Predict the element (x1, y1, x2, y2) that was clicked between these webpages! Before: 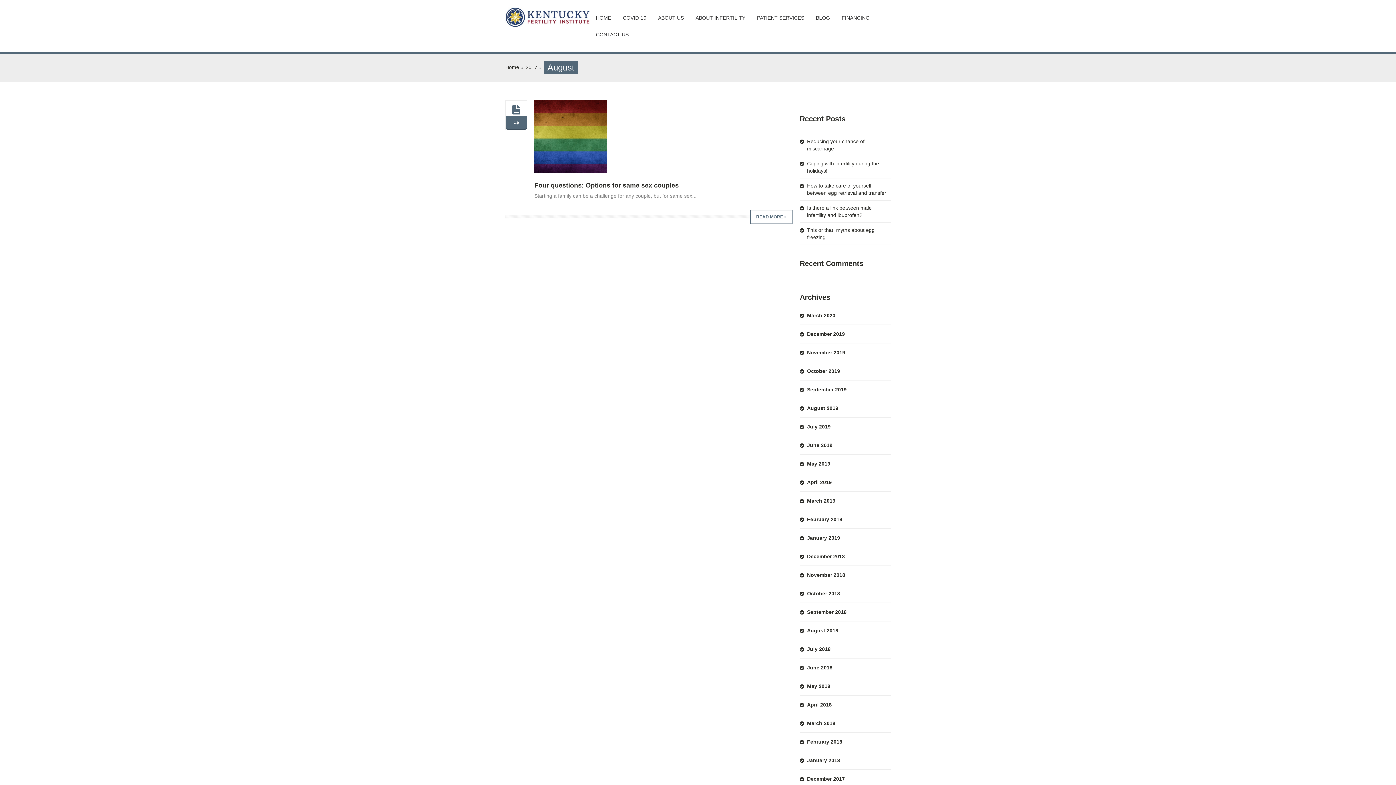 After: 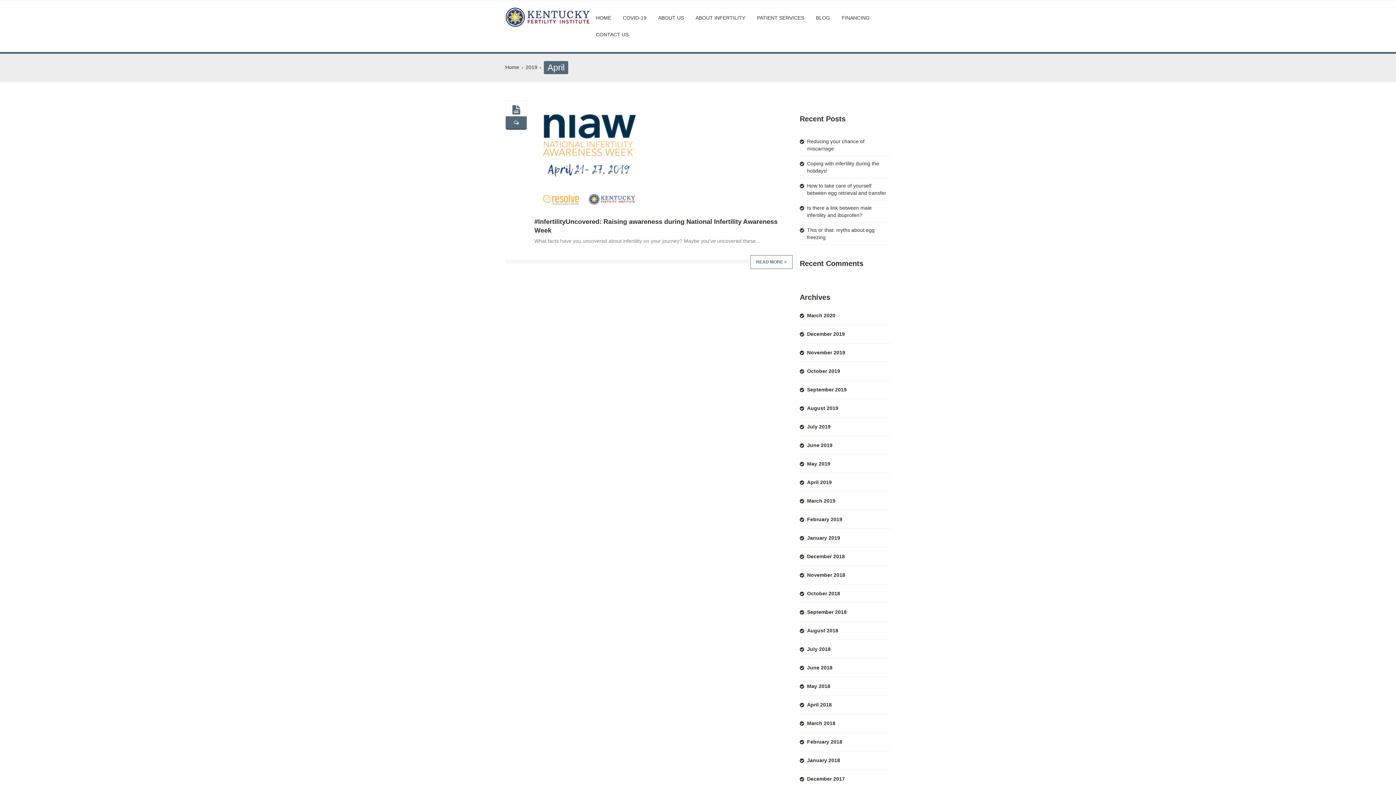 Action: label: April 2019 bbox: (800, 475, 890, 492)